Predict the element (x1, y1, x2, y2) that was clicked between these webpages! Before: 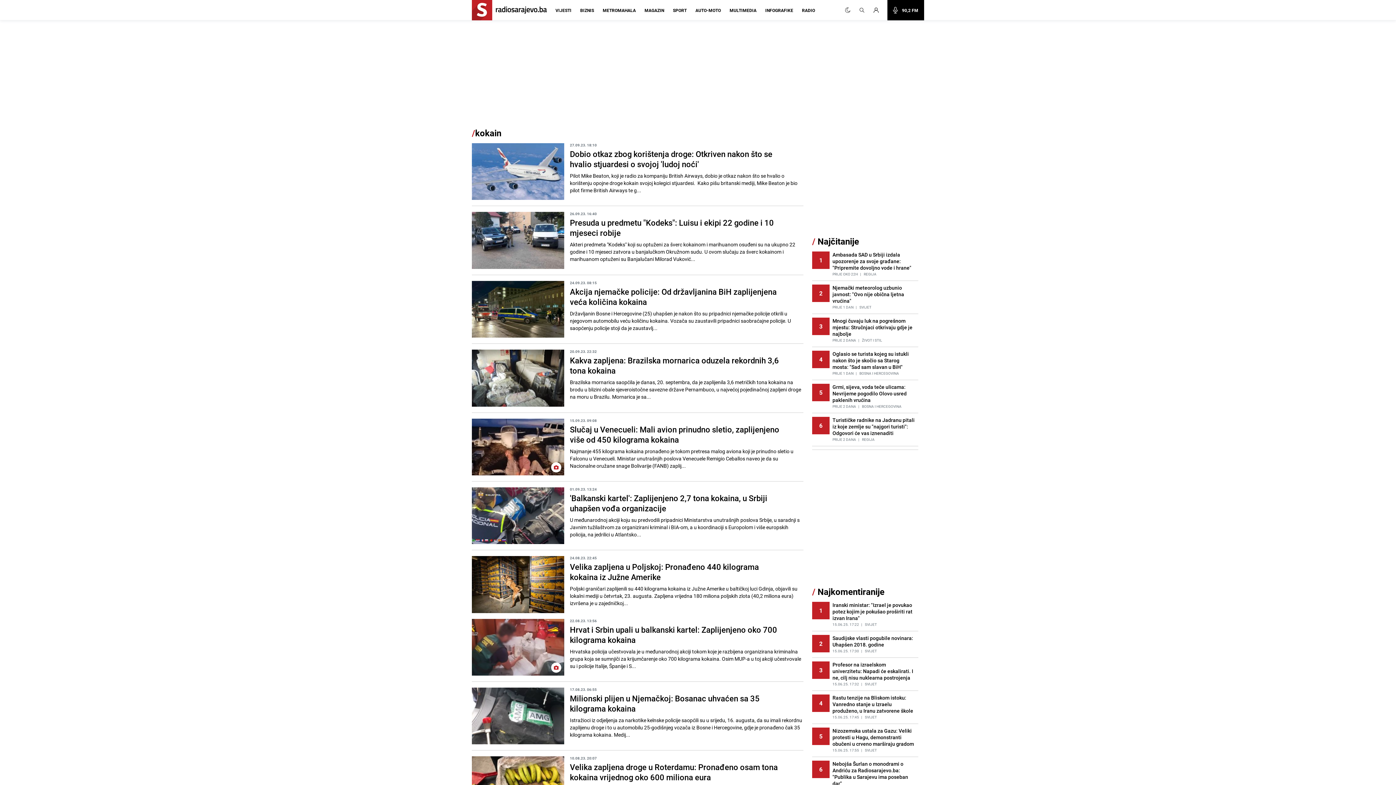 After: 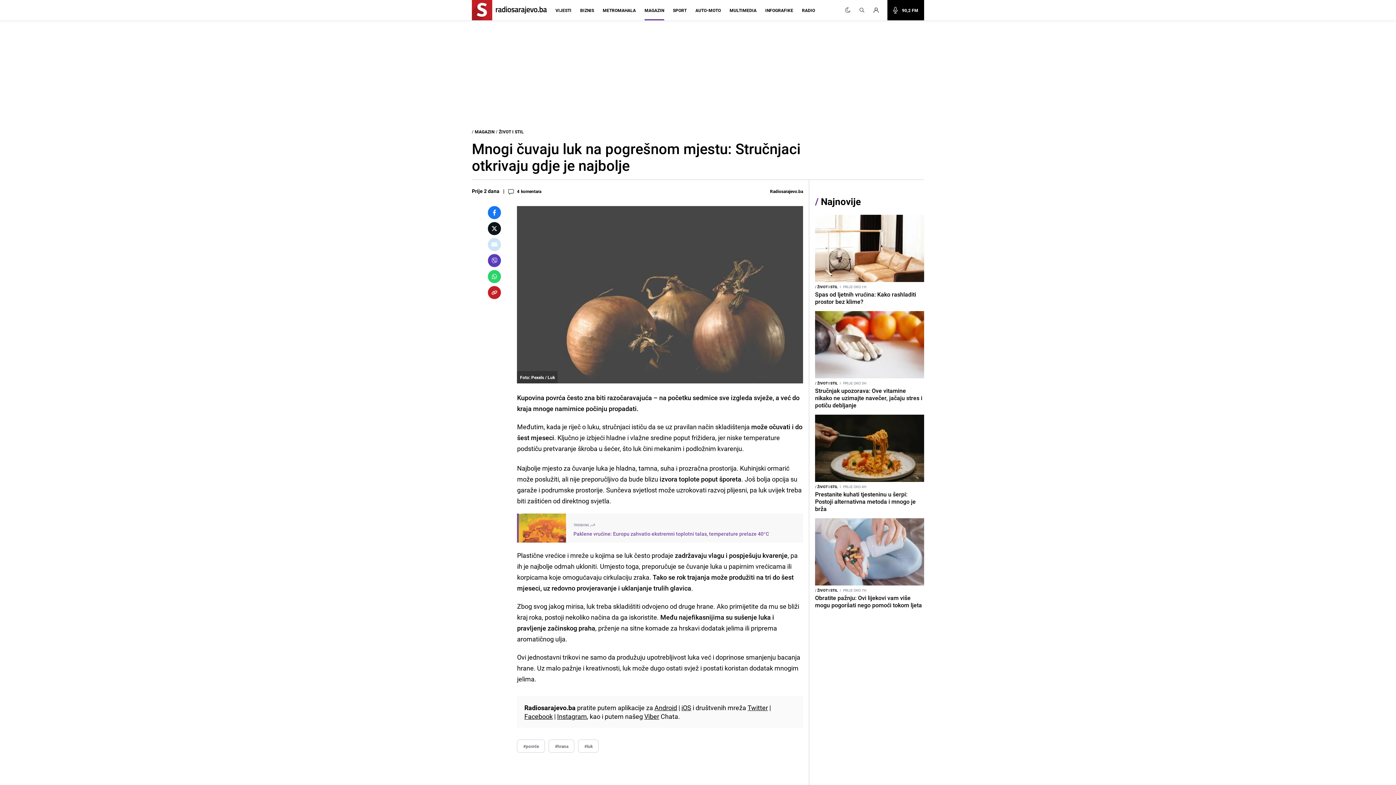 Action: label: 3
Mnogi čuvaju luk na pogrešnom mjestu: Stručnjaci otkrivaju gdje je najbolje
PRIJE 2 DANA
| ŽIVOT I STIL bbox: (812, 314, 918, 347)